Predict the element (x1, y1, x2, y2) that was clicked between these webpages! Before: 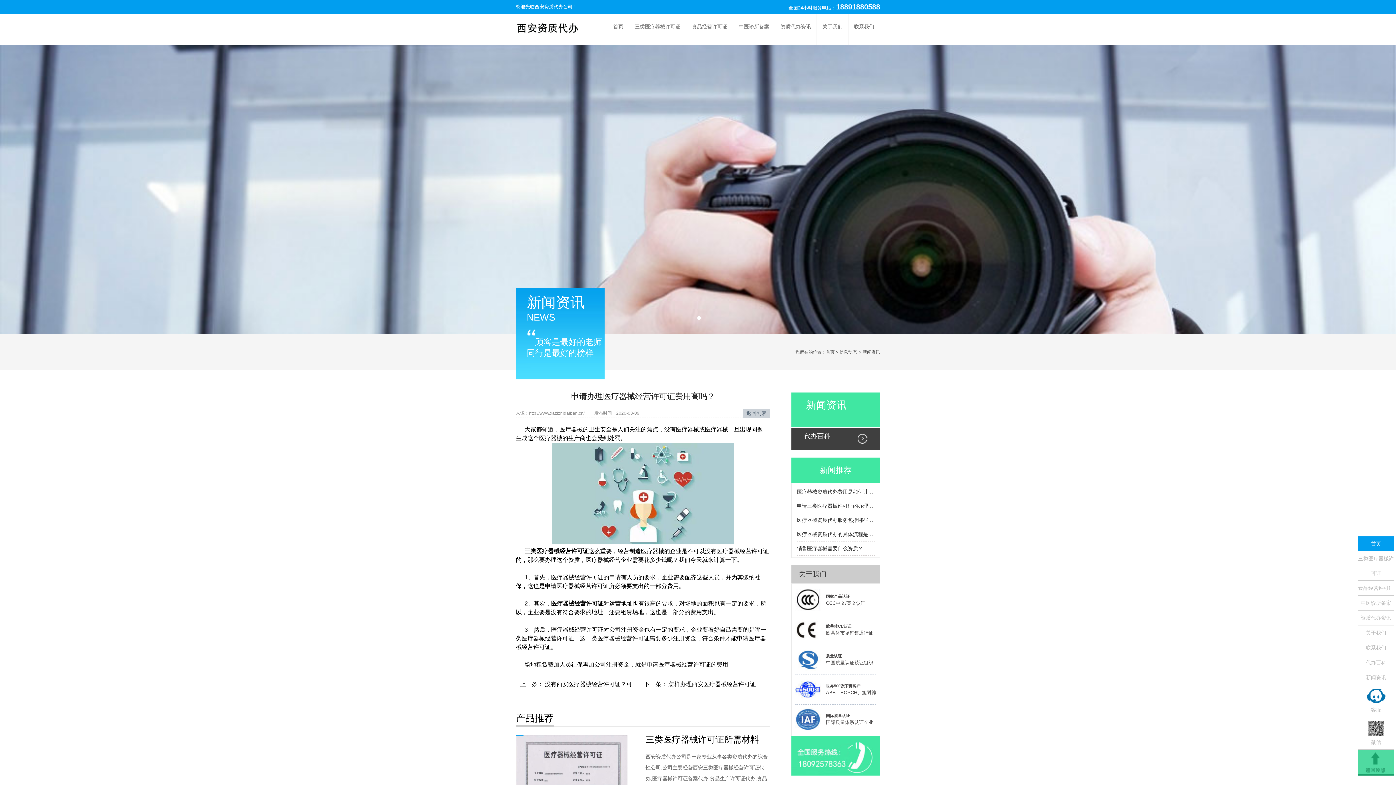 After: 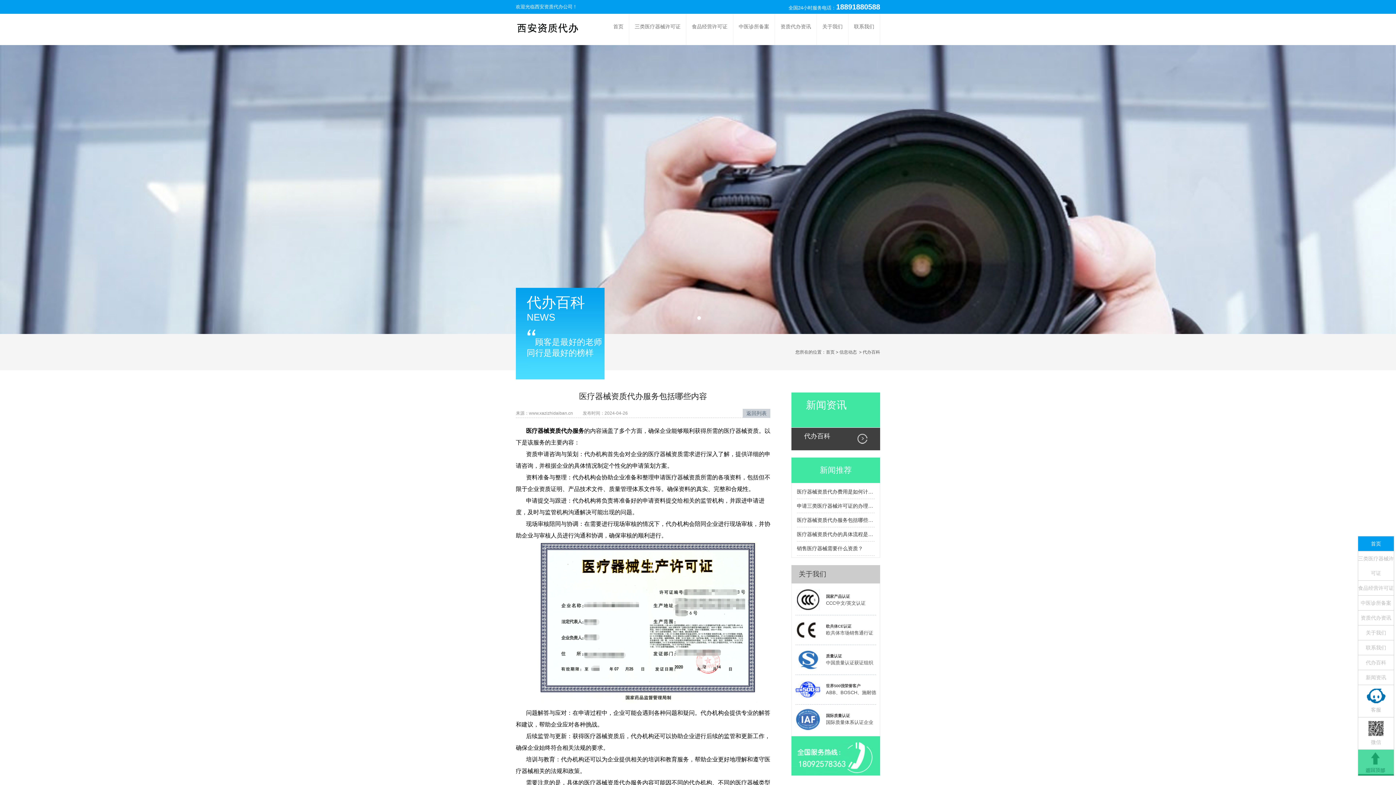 Action: label: 医疗器械资质代办服务包括哪些内容 bbox: (797, 513, 874, 527)